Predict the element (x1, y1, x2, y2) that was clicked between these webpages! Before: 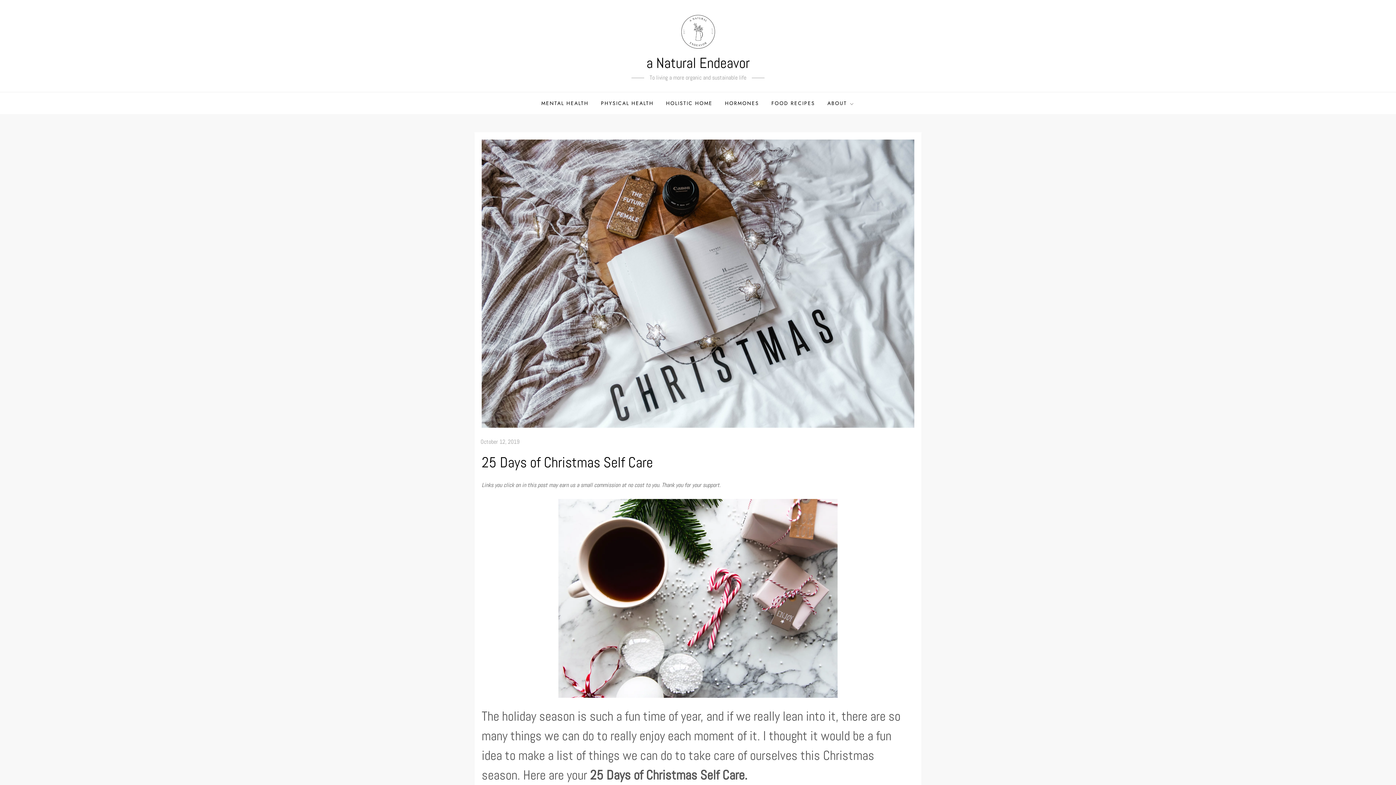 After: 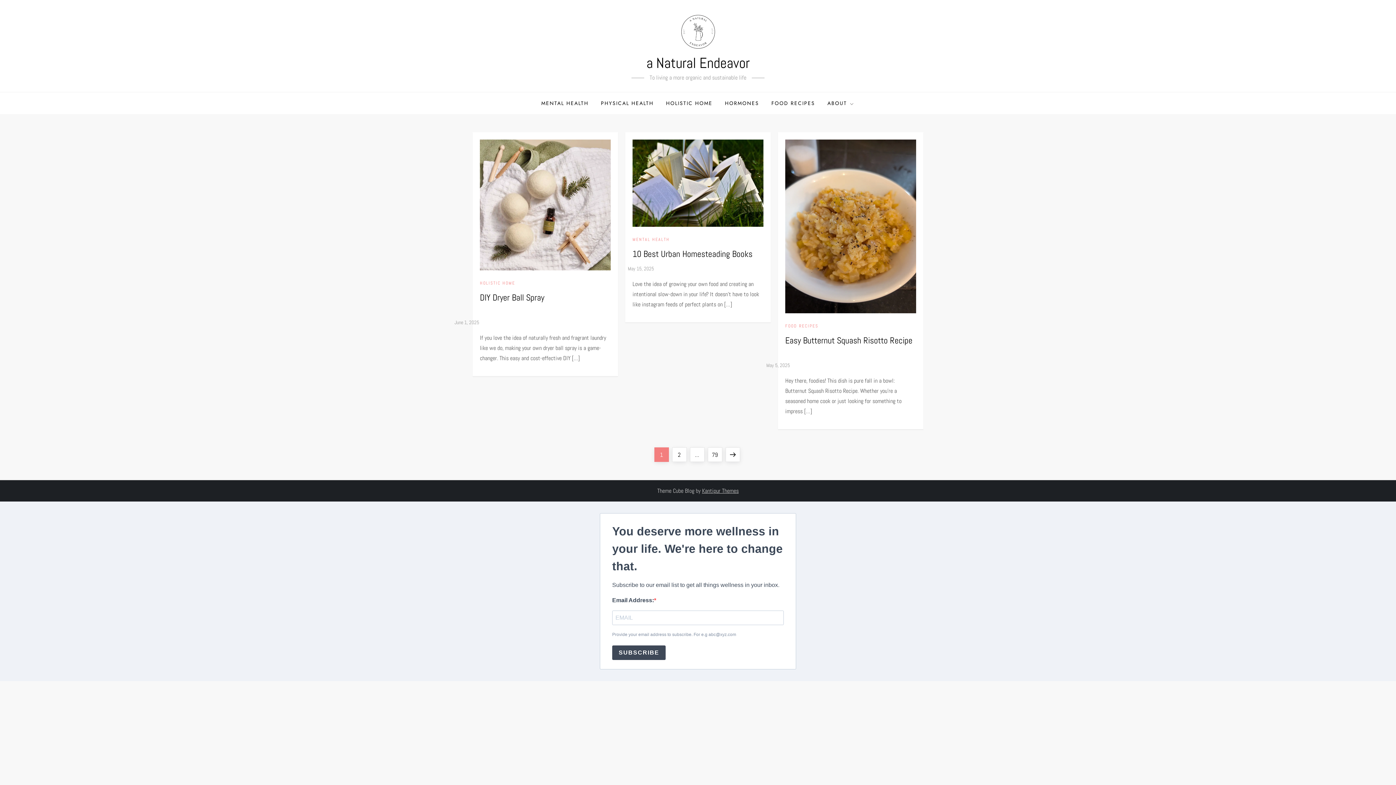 Action: label: a Natural Endeavor bbox: (646, 53, 749, 72)